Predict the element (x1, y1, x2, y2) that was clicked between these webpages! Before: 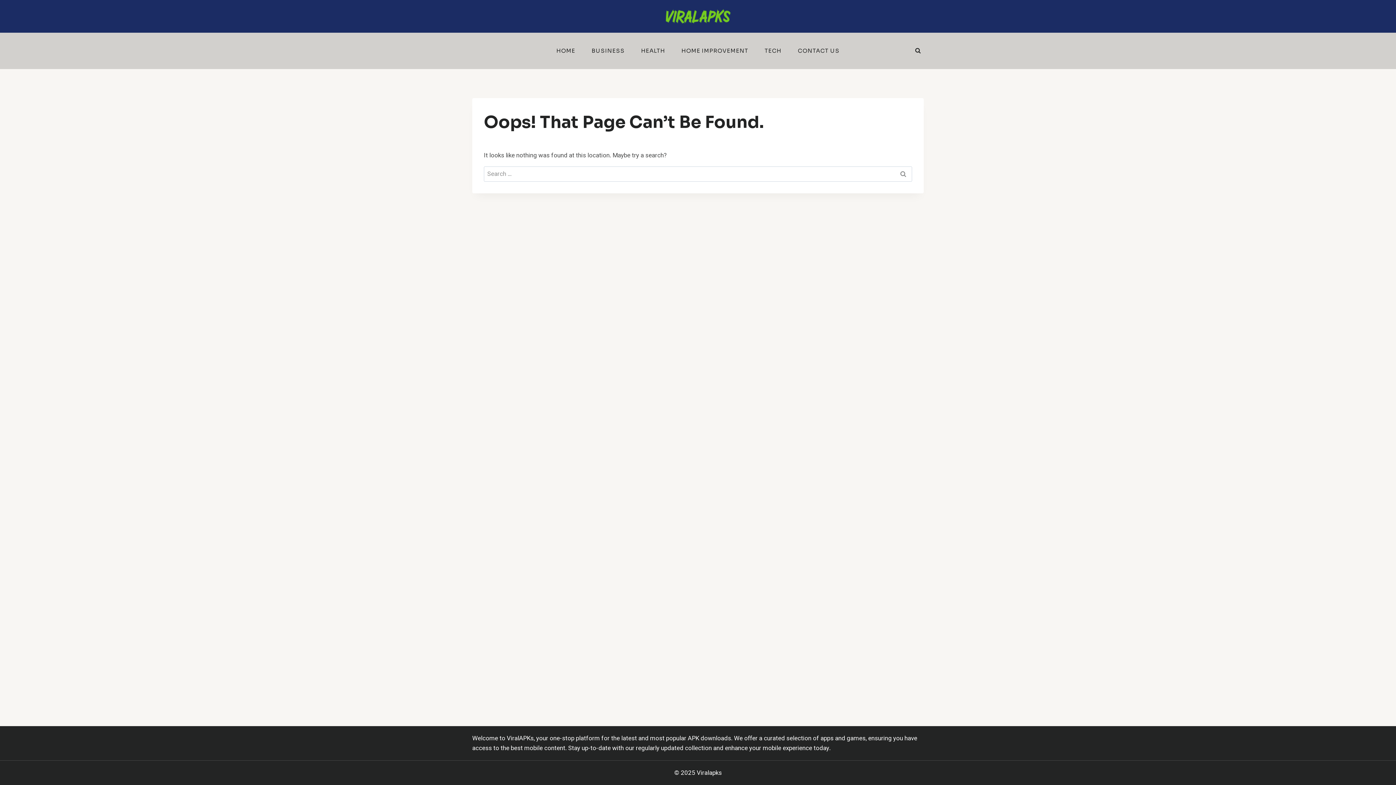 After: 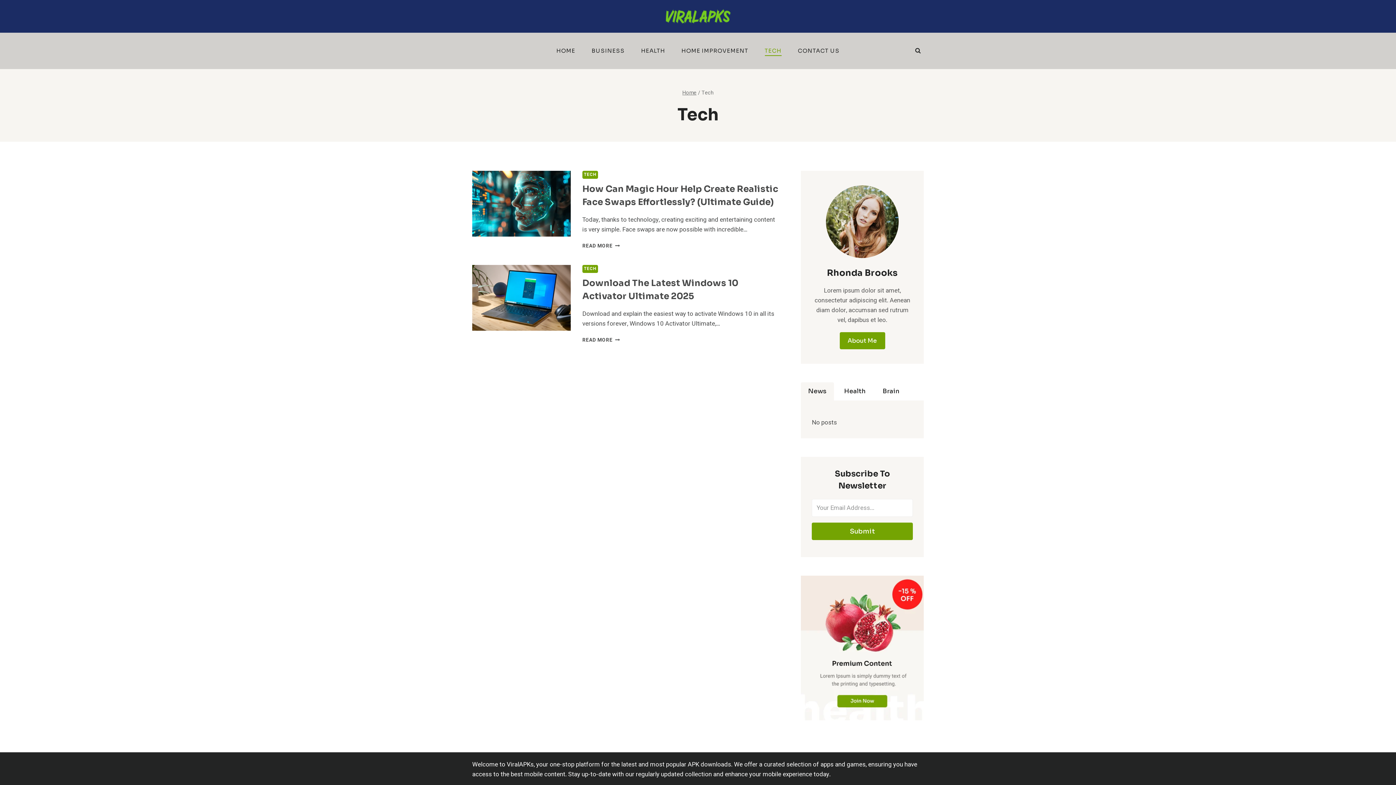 Action: label: TECH bbox: (756, 46, 789, 55)